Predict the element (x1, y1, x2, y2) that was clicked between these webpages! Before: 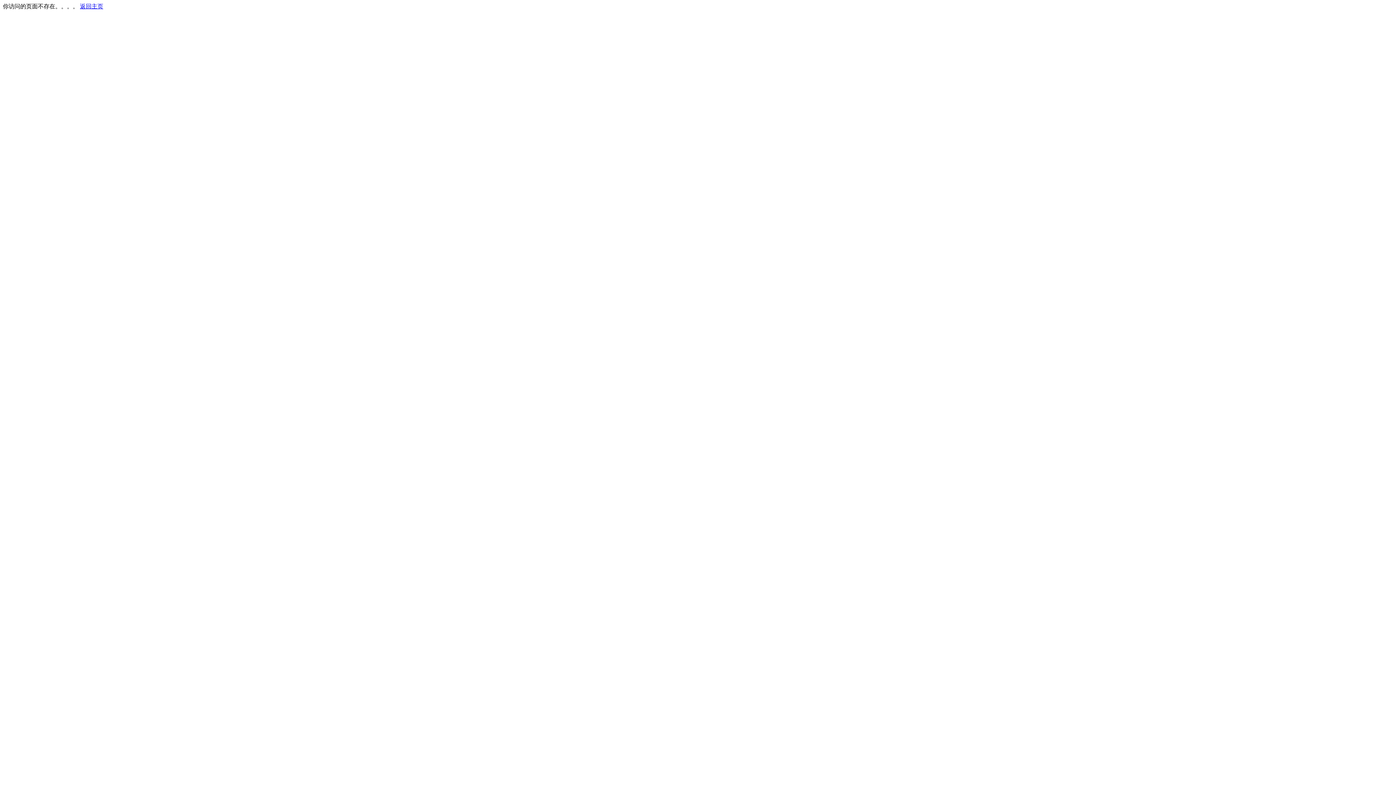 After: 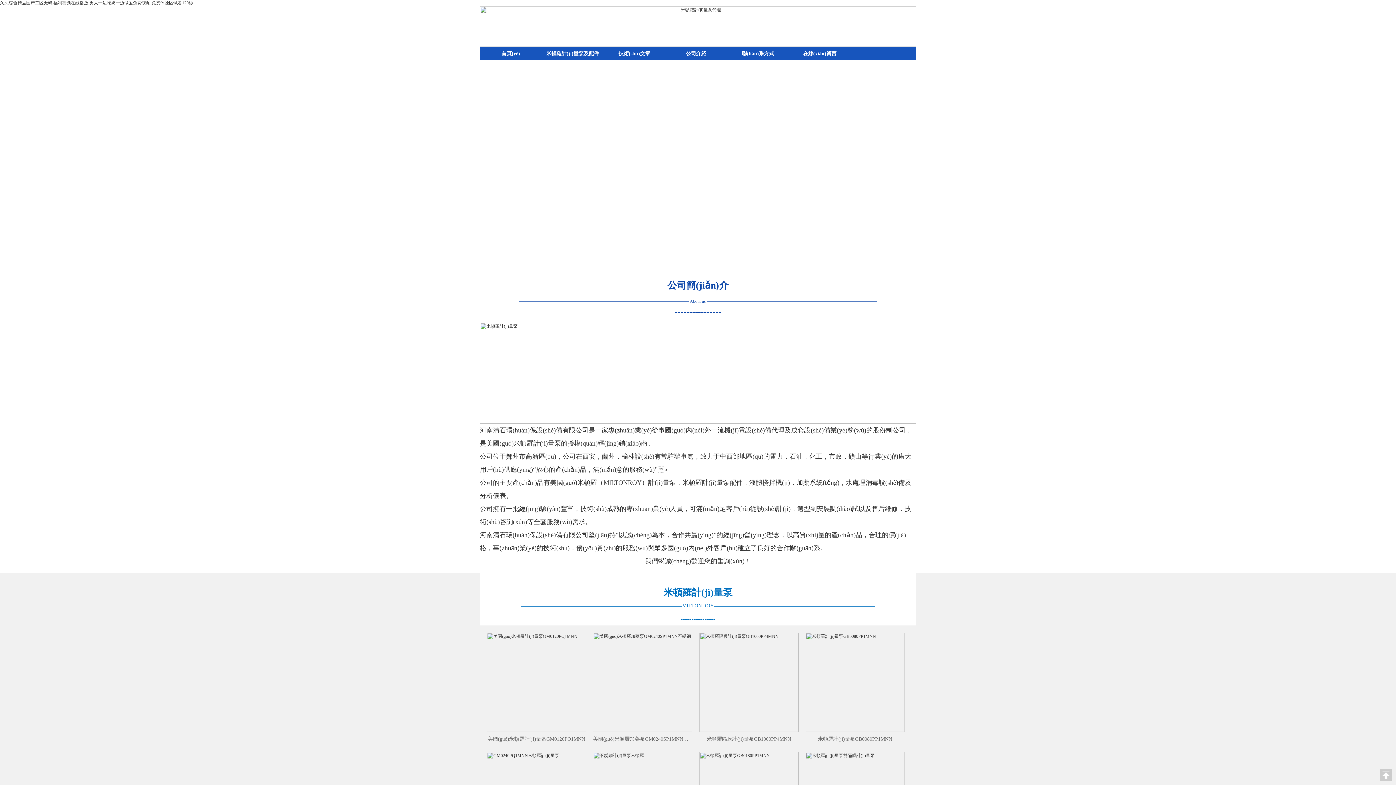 Action: label: 返回主页 bbox: (80, 3, 103, 9)